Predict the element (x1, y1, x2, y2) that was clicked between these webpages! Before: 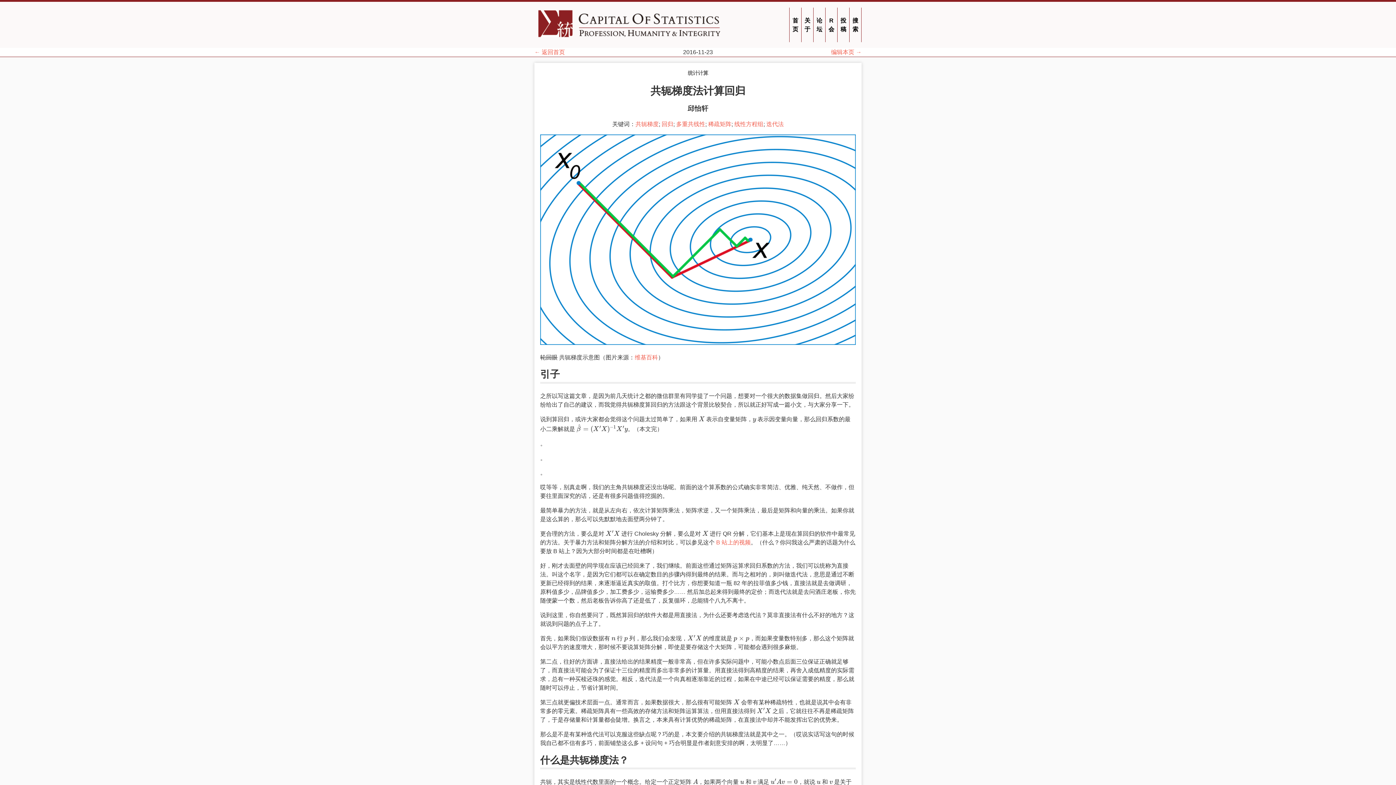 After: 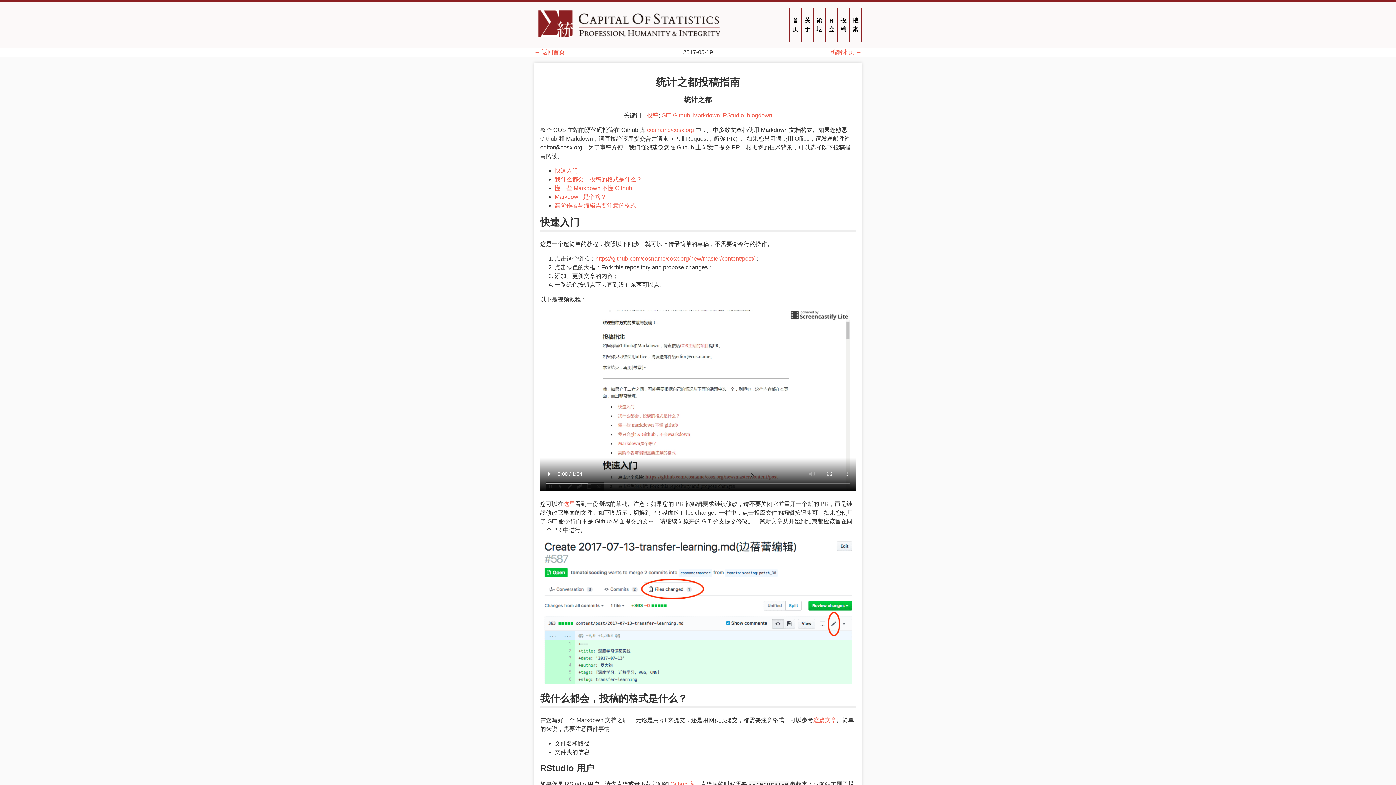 Action: label: 投稿 bbox: (840, 16, 846, 33)